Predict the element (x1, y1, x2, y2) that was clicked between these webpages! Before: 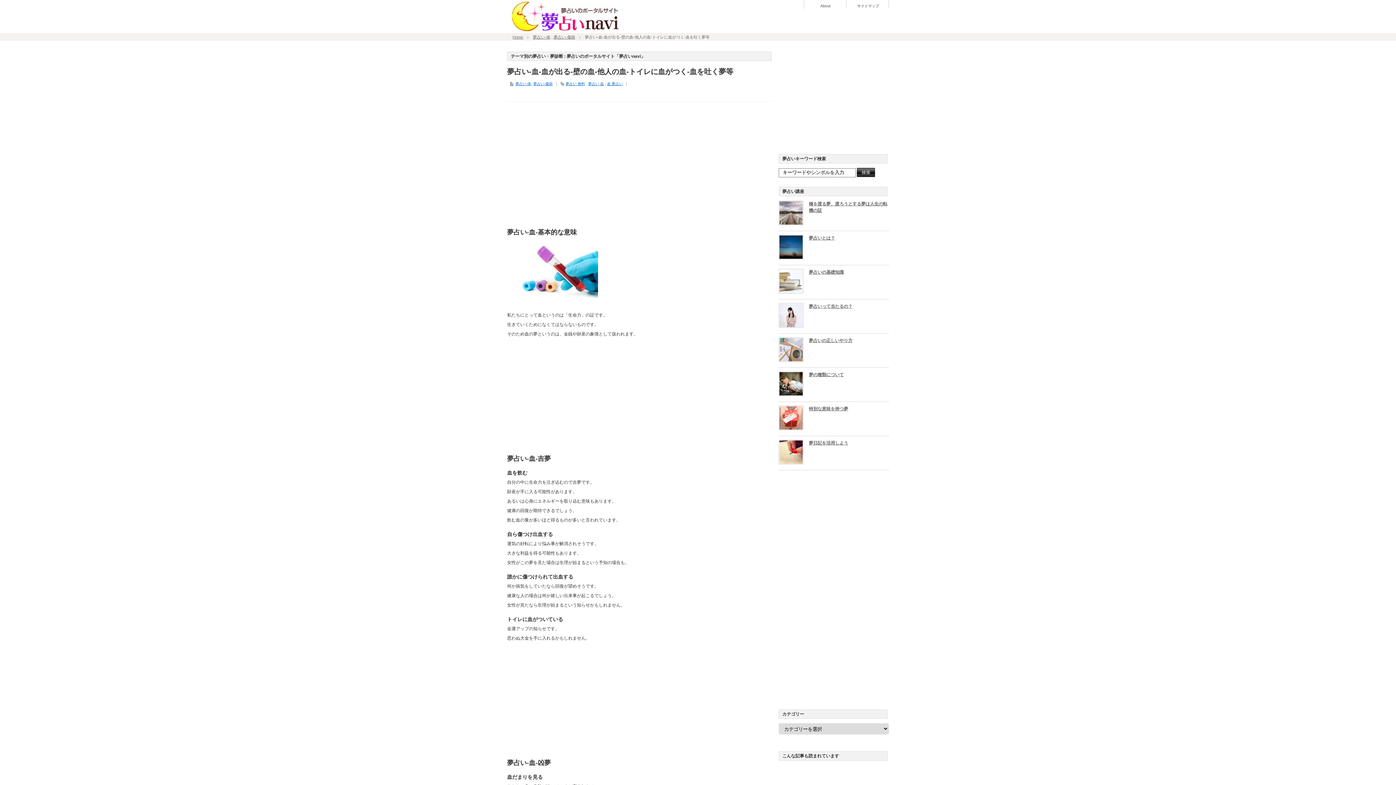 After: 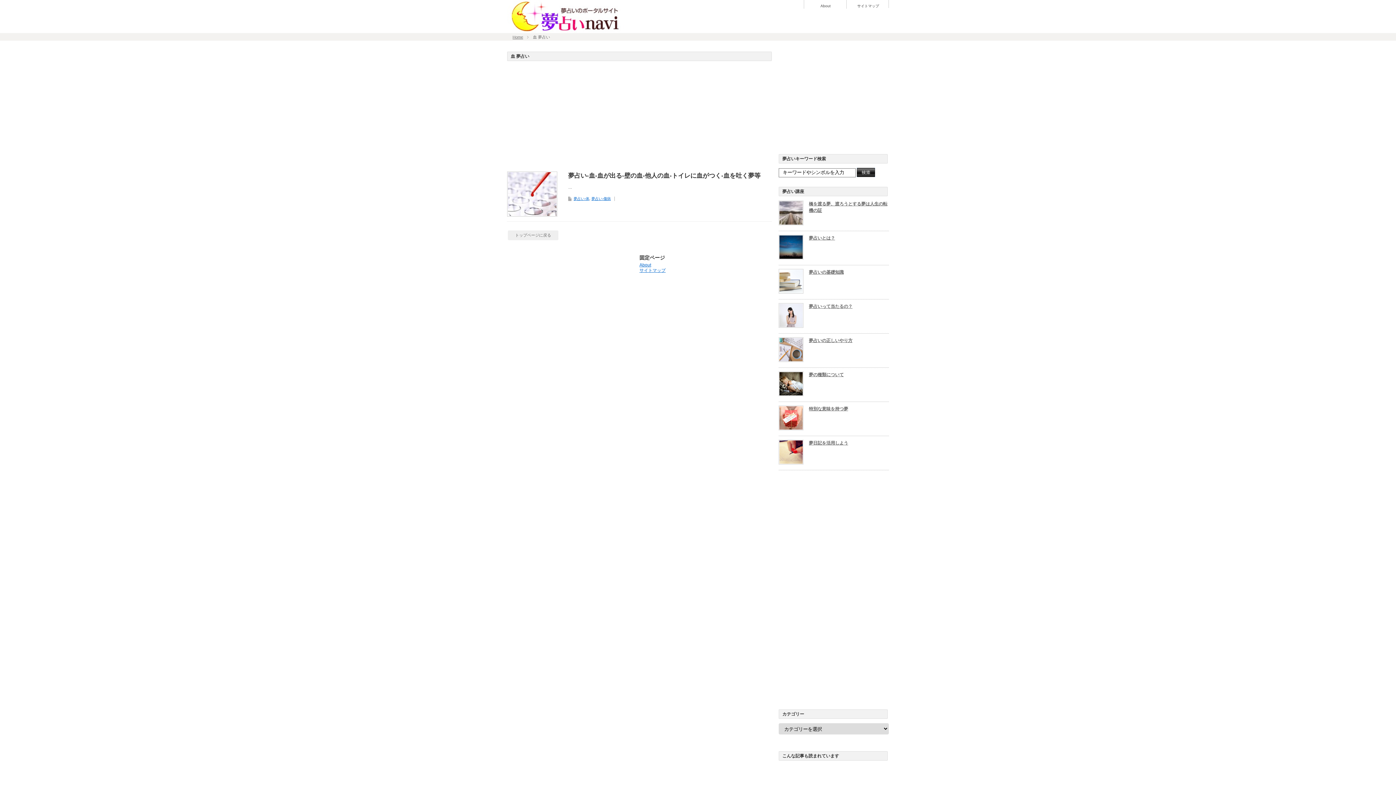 Action: bbox: (607, 81, 622, 85) label: 血 夢占い